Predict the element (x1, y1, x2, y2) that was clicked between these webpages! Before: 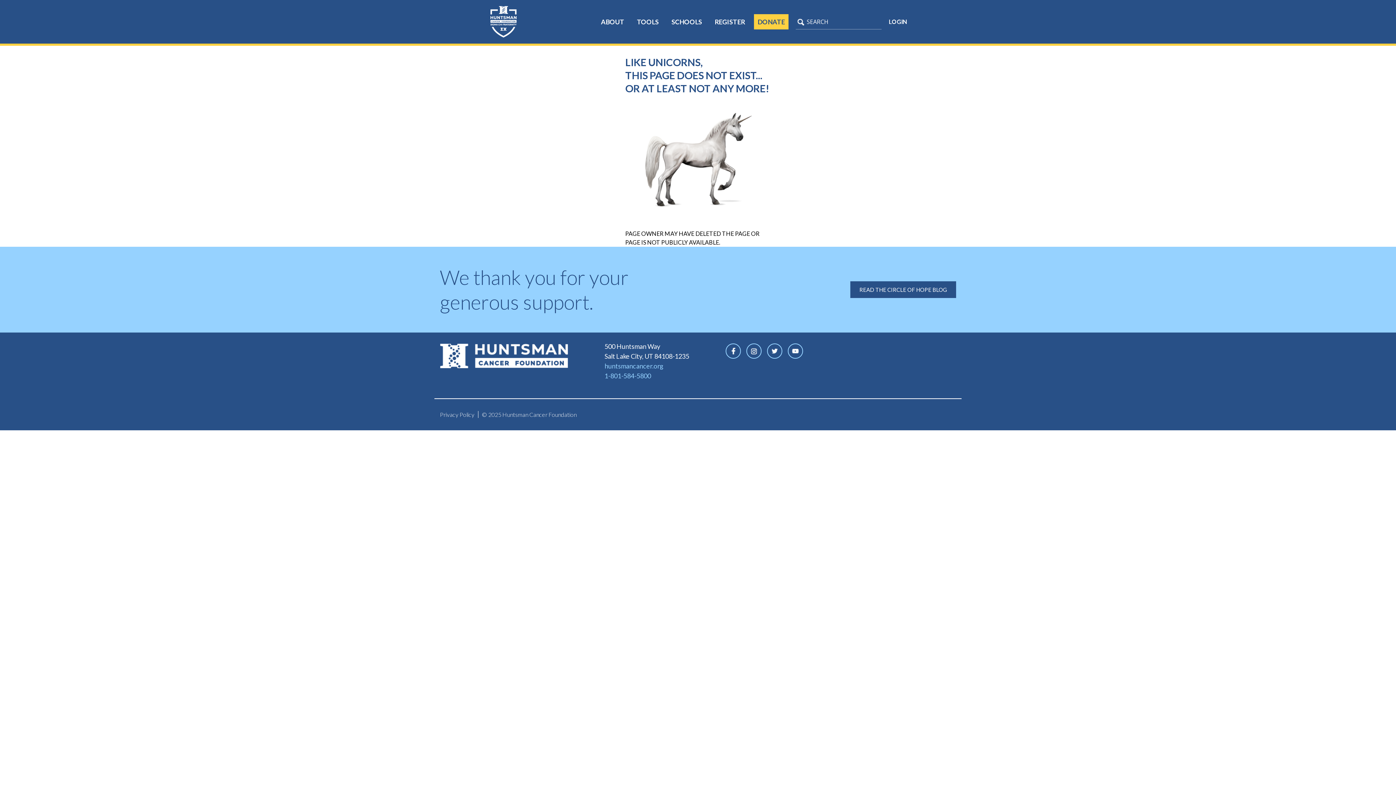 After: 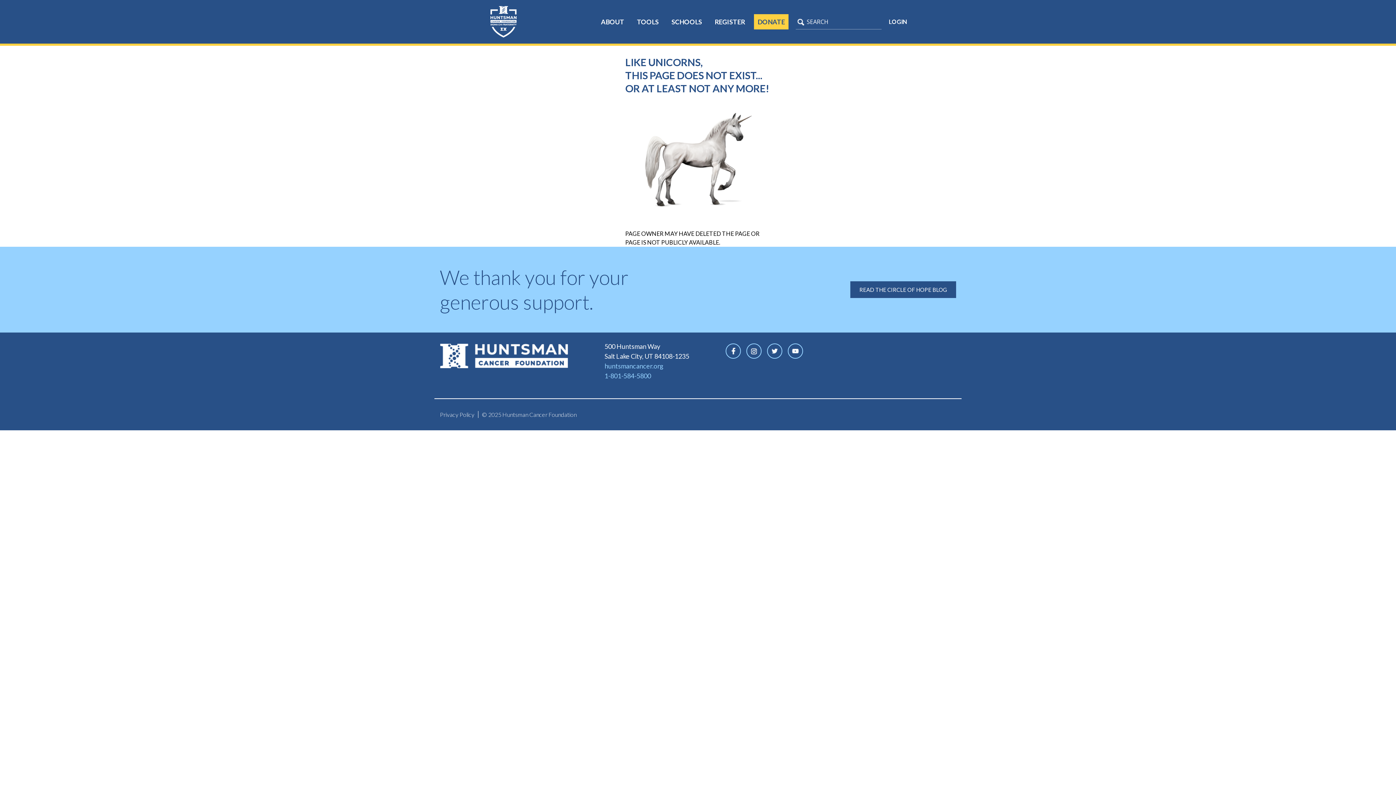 Action: bbox: (725, 343, 741, 358)